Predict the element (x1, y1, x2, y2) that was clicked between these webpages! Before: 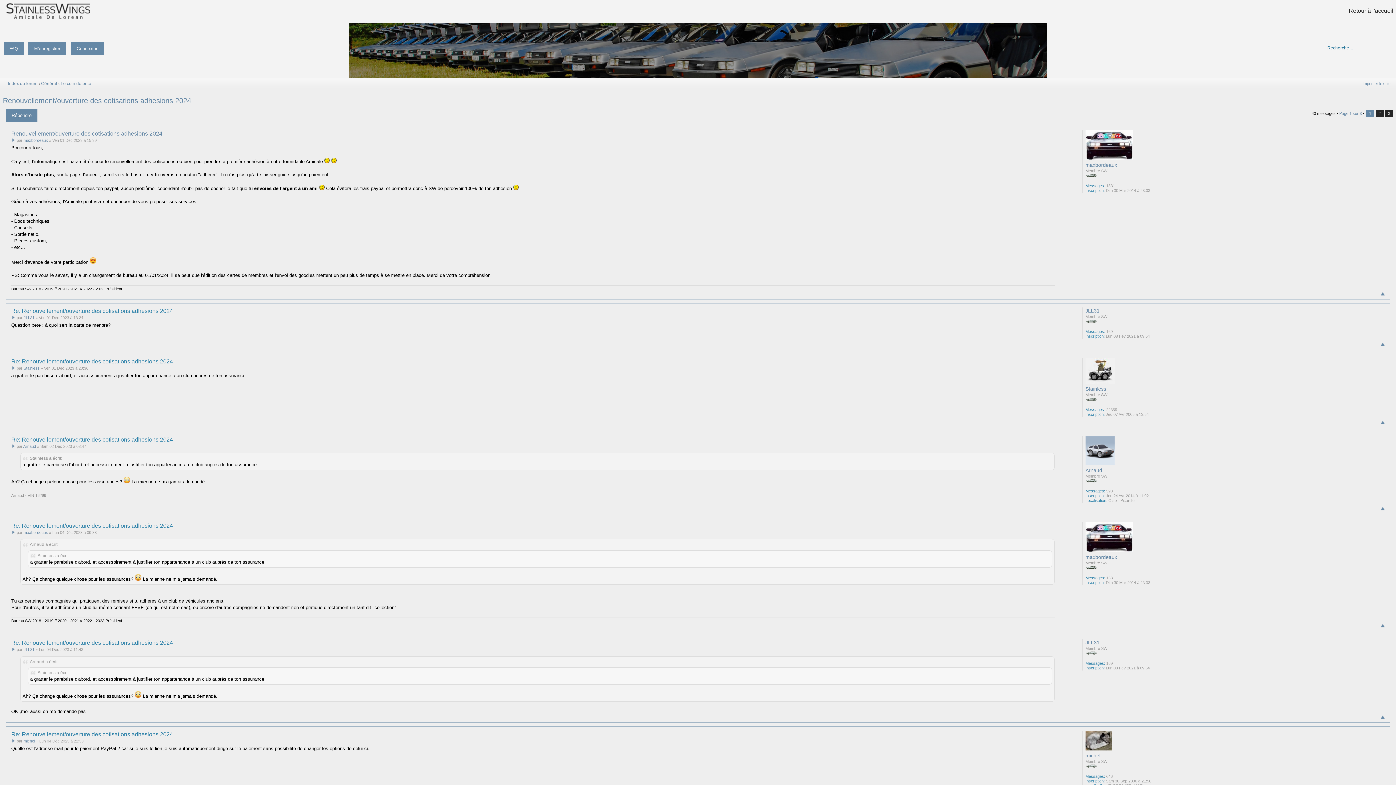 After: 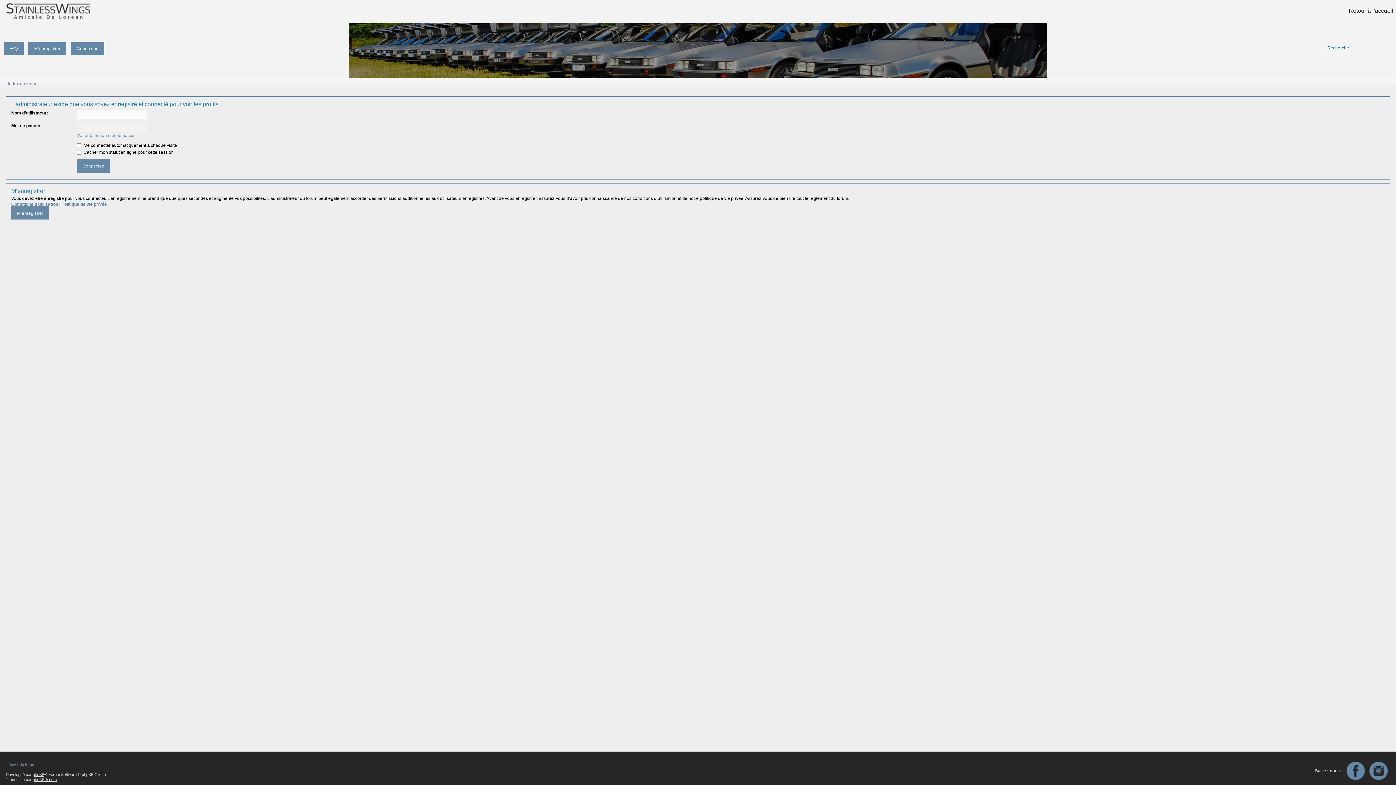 Action: label: maxbordeaux bbox: (1085, 162, 1117, 168)